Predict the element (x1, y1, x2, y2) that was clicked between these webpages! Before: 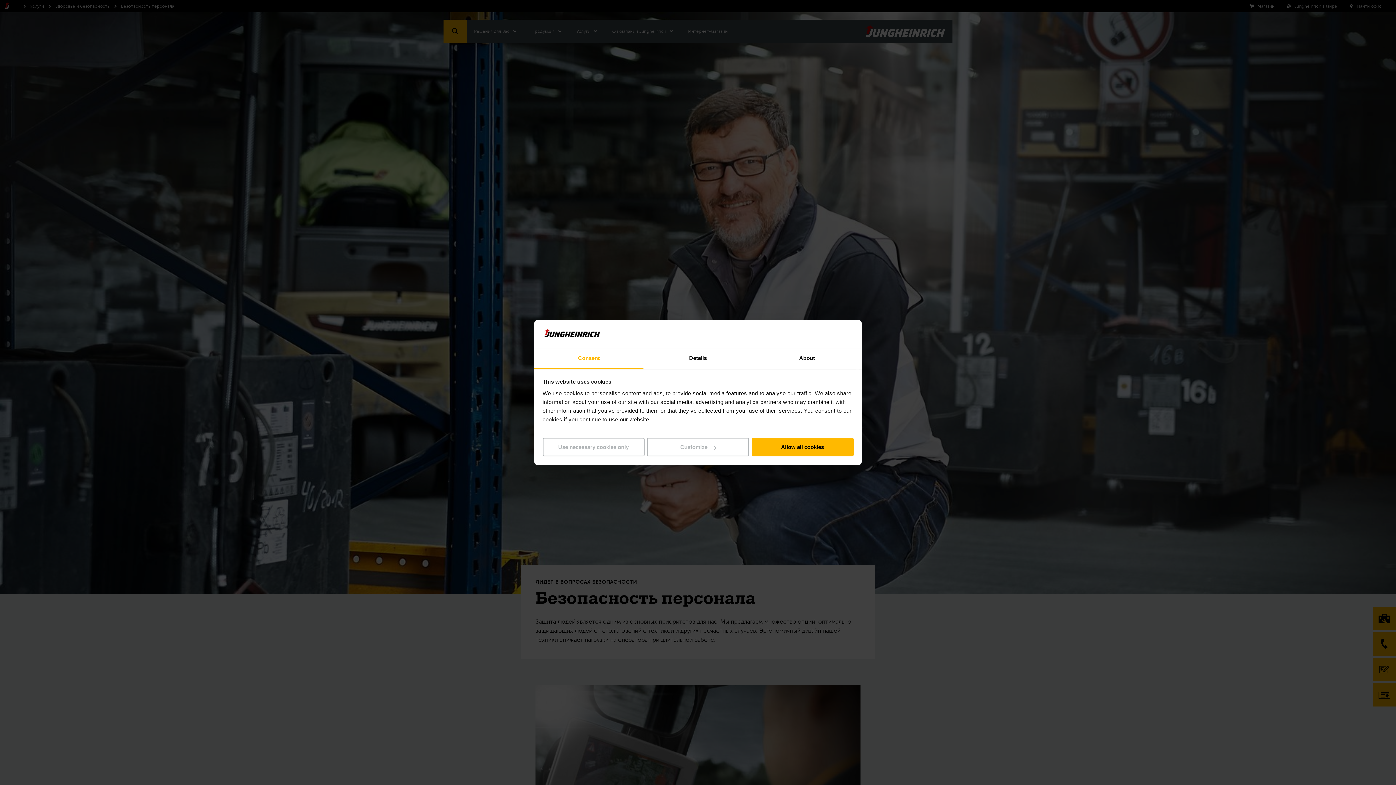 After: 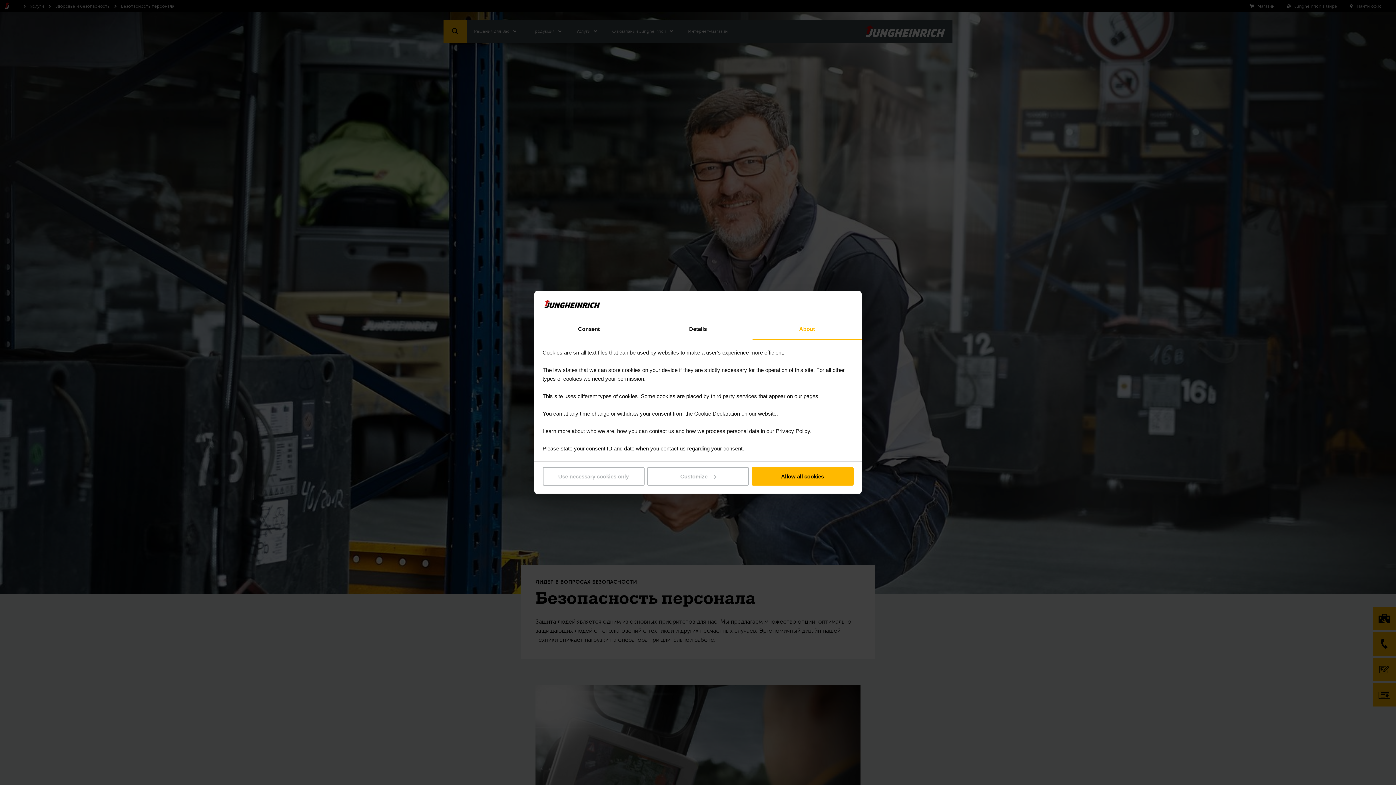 Action: label: About bbox: (752, 348, 861, 369)